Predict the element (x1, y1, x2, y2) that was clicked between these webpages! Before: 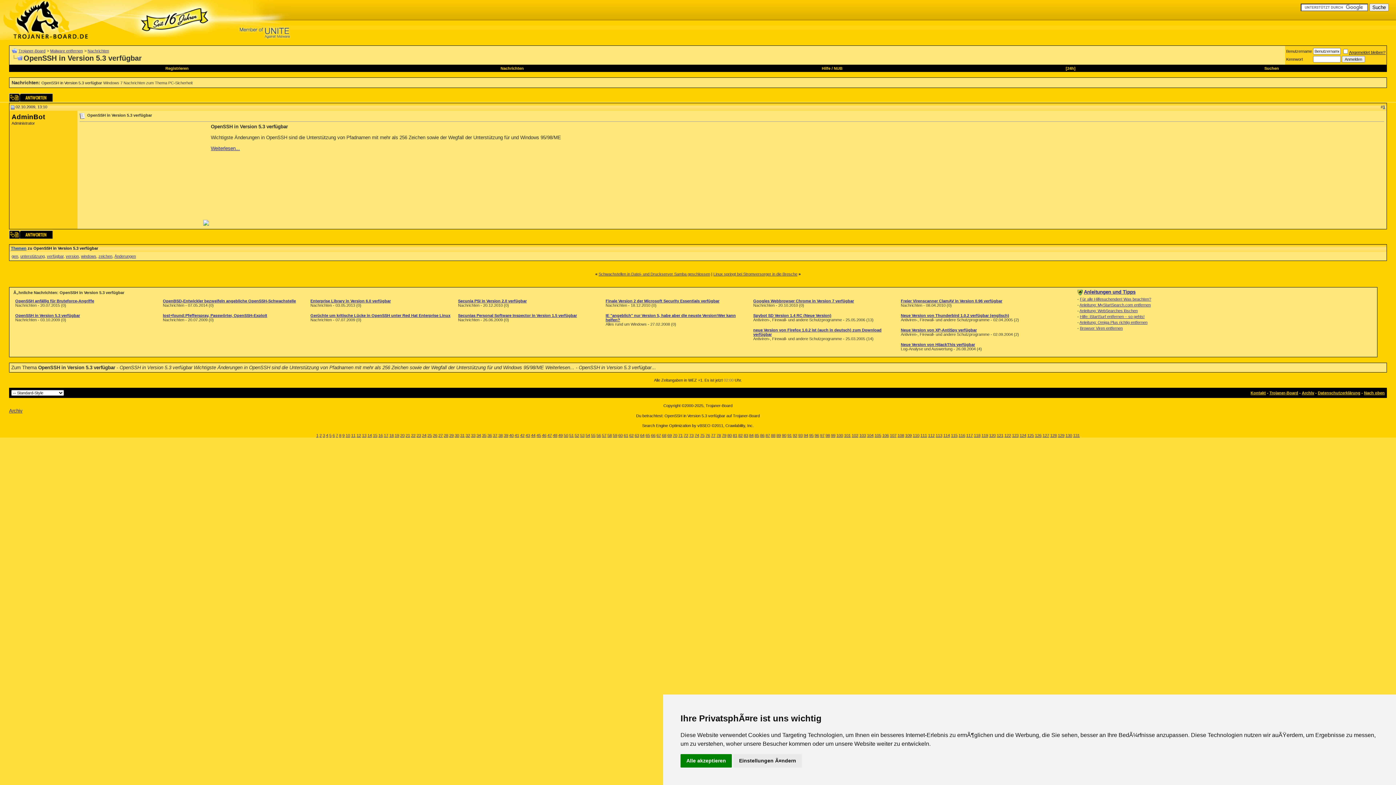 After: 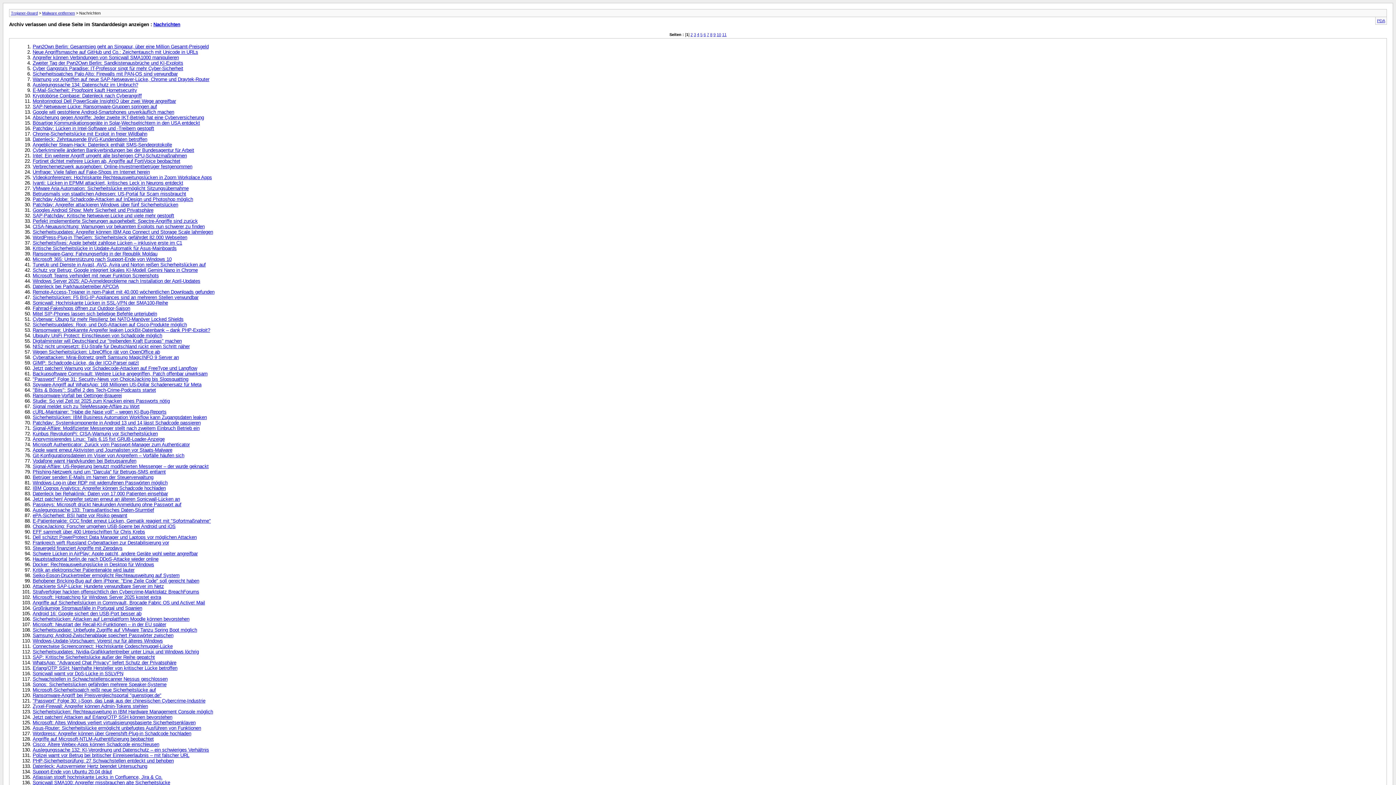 Action: bbox: (804, 433, 808, 437) label: 94